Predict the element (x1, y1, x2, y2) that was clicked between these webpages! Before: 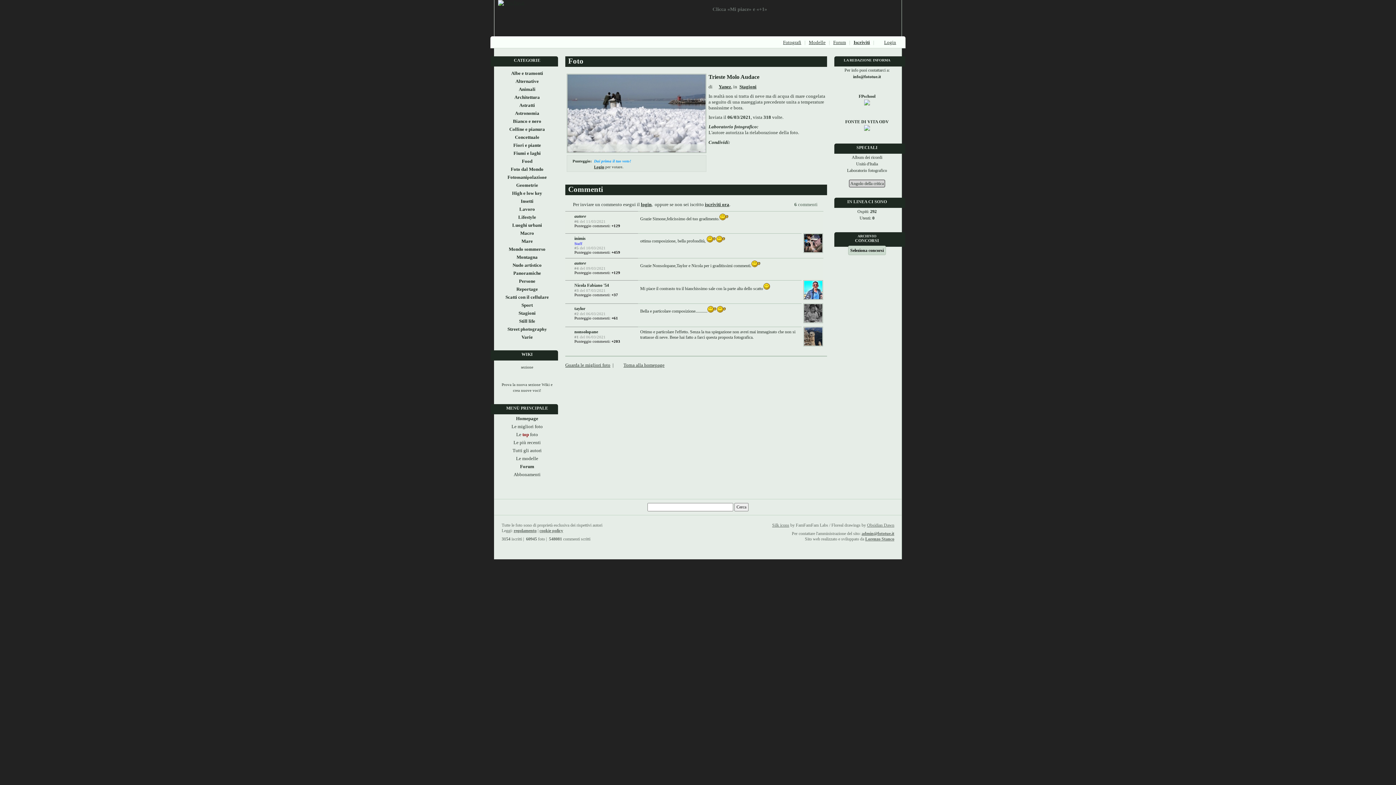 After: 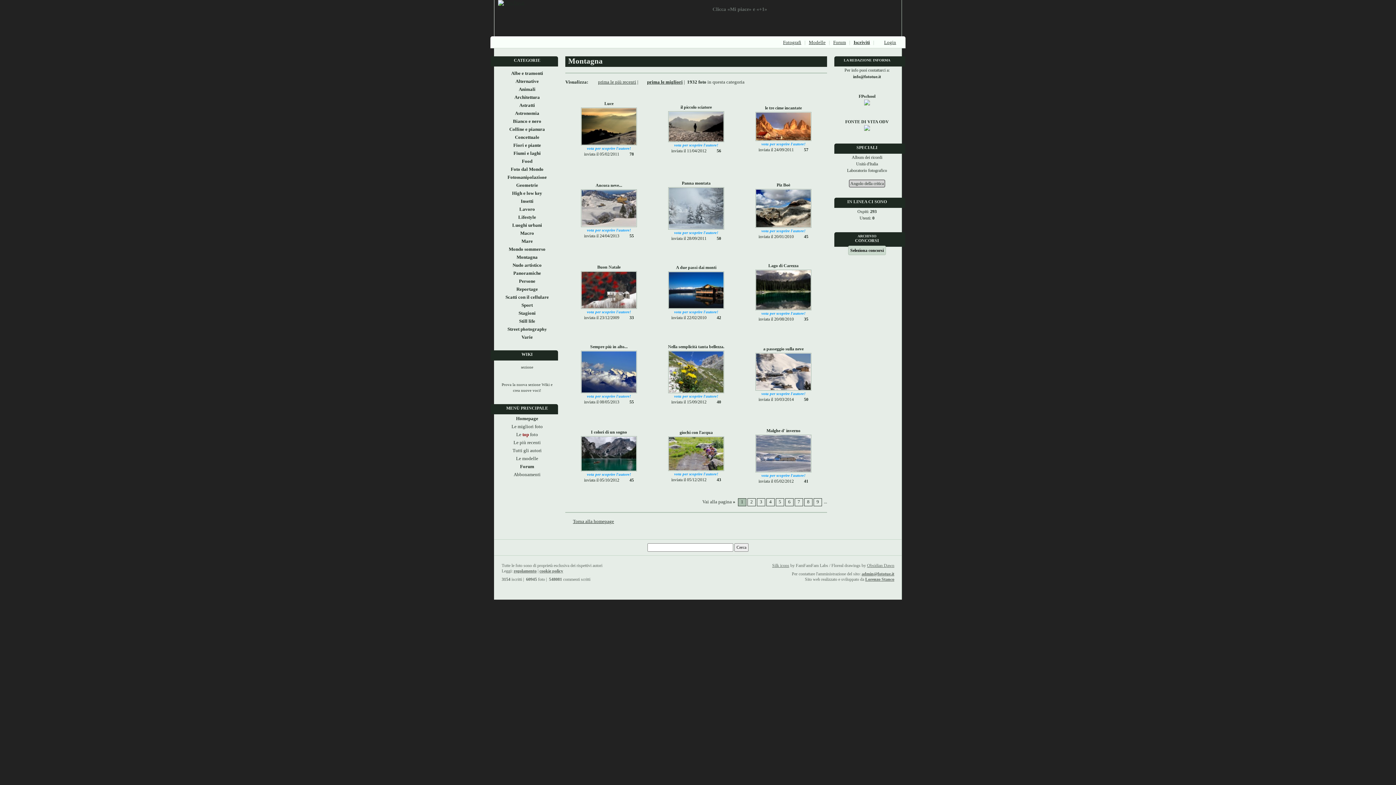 Action: bbox: (501, 253, 552, 261) label: Montagna